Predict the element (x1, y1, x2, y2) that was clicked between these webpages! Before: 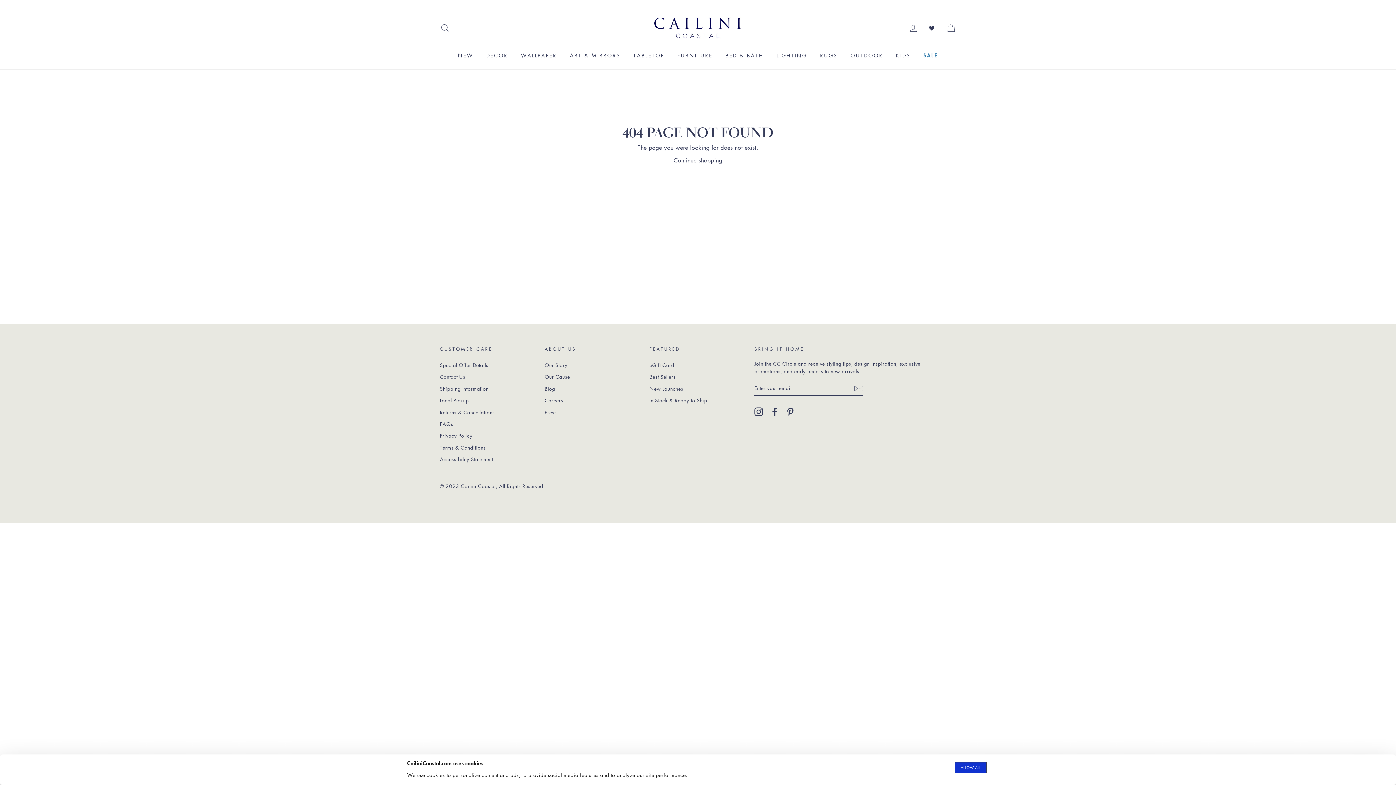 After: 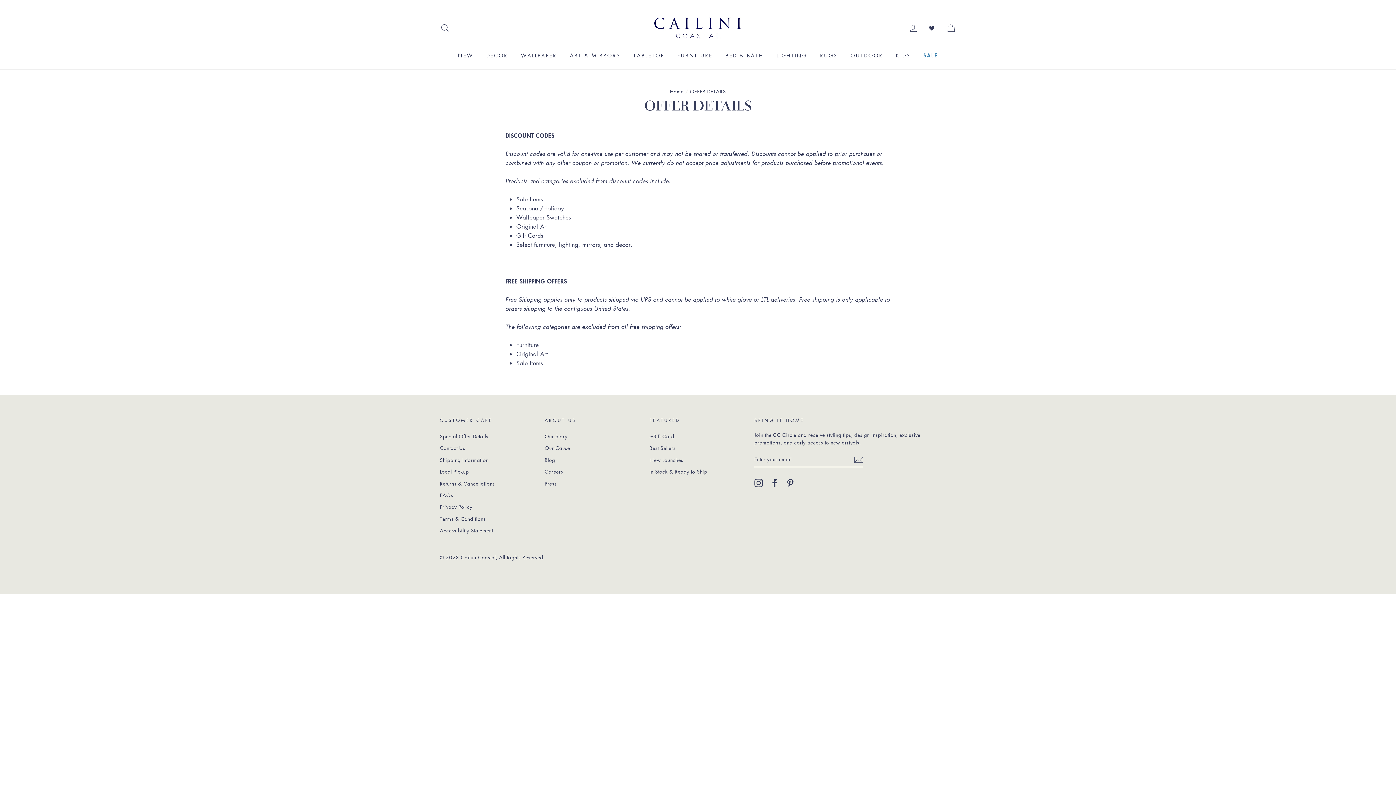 Action: label: Special Offer Details bbox: (440, 360, 488, 370)